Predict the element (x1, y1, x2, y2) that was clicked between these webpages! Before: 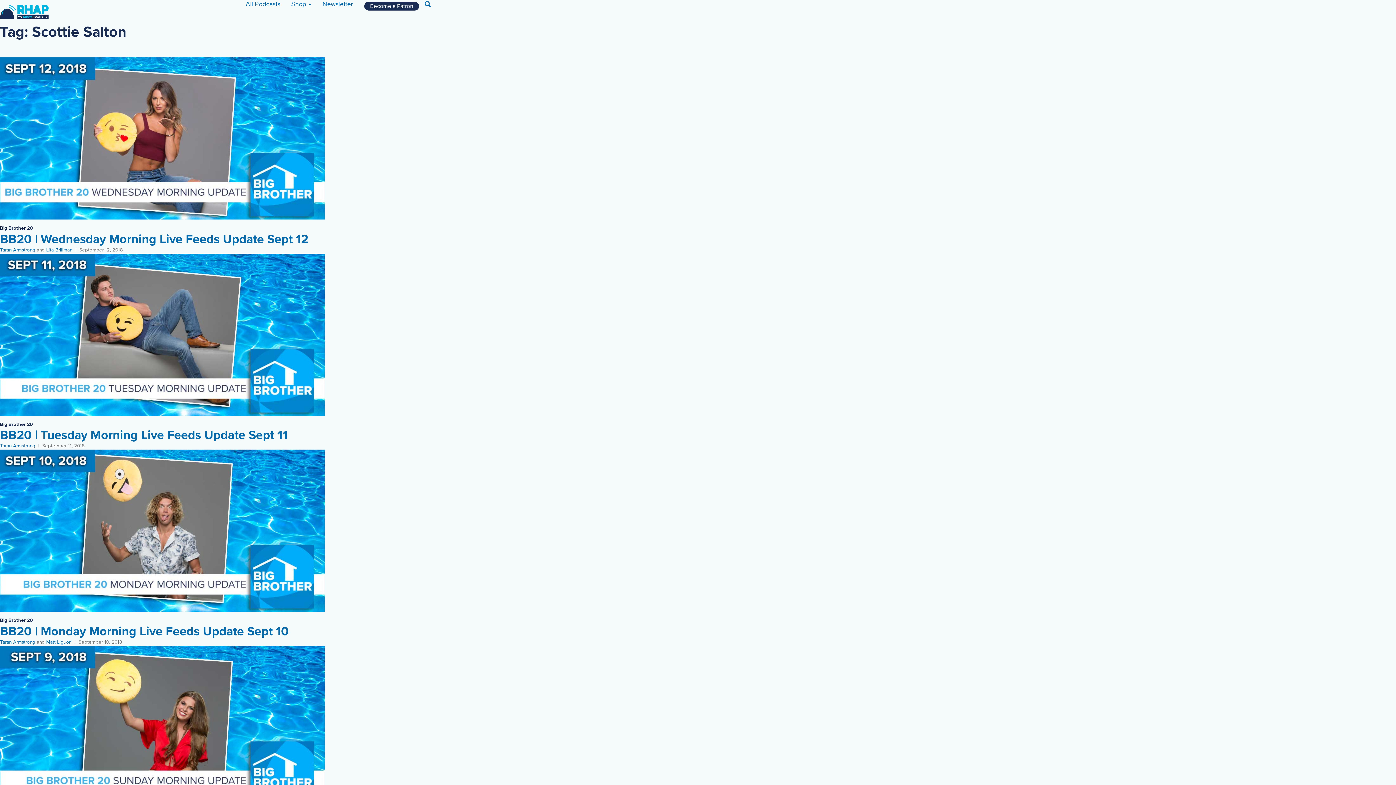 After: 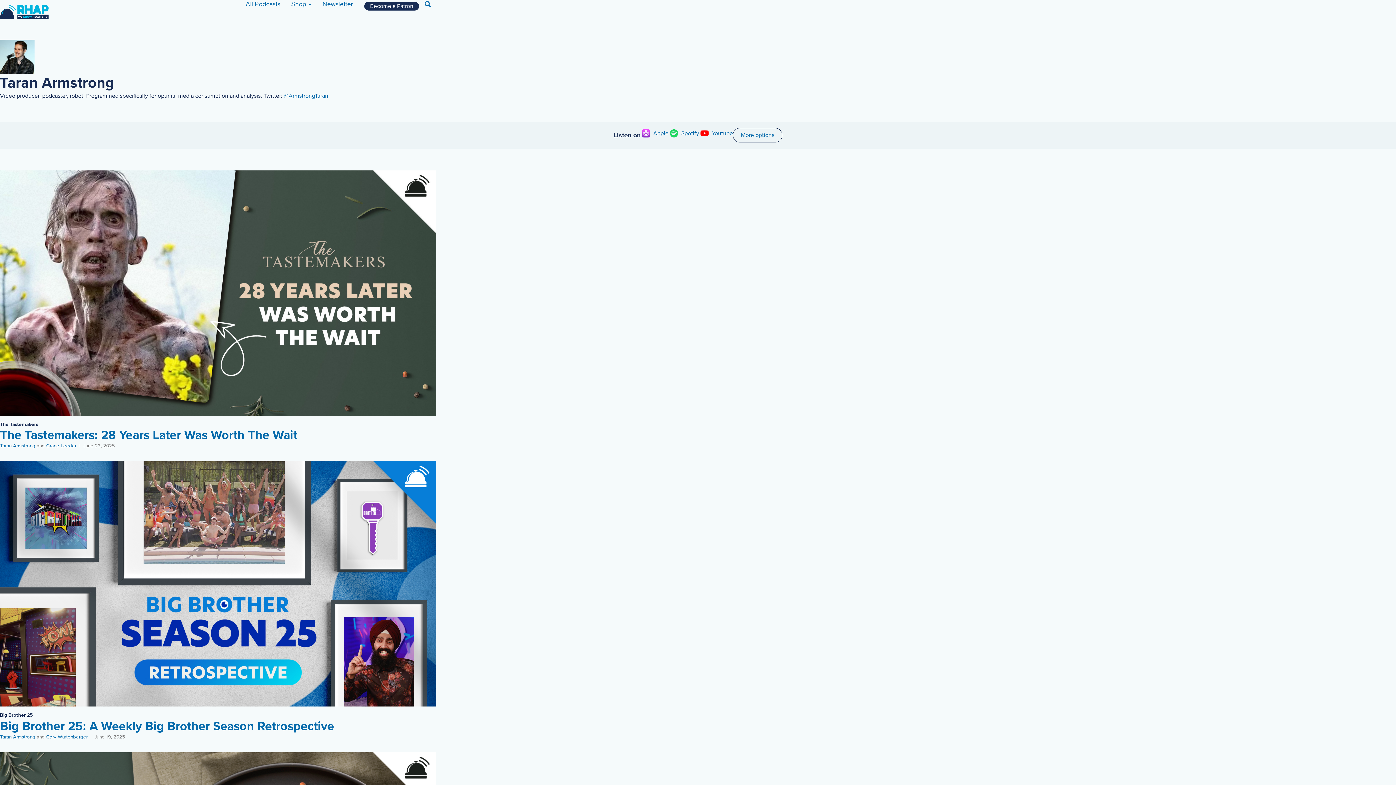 Action: bbox: (0, 639, 35, 645) label: Taran Armstrong